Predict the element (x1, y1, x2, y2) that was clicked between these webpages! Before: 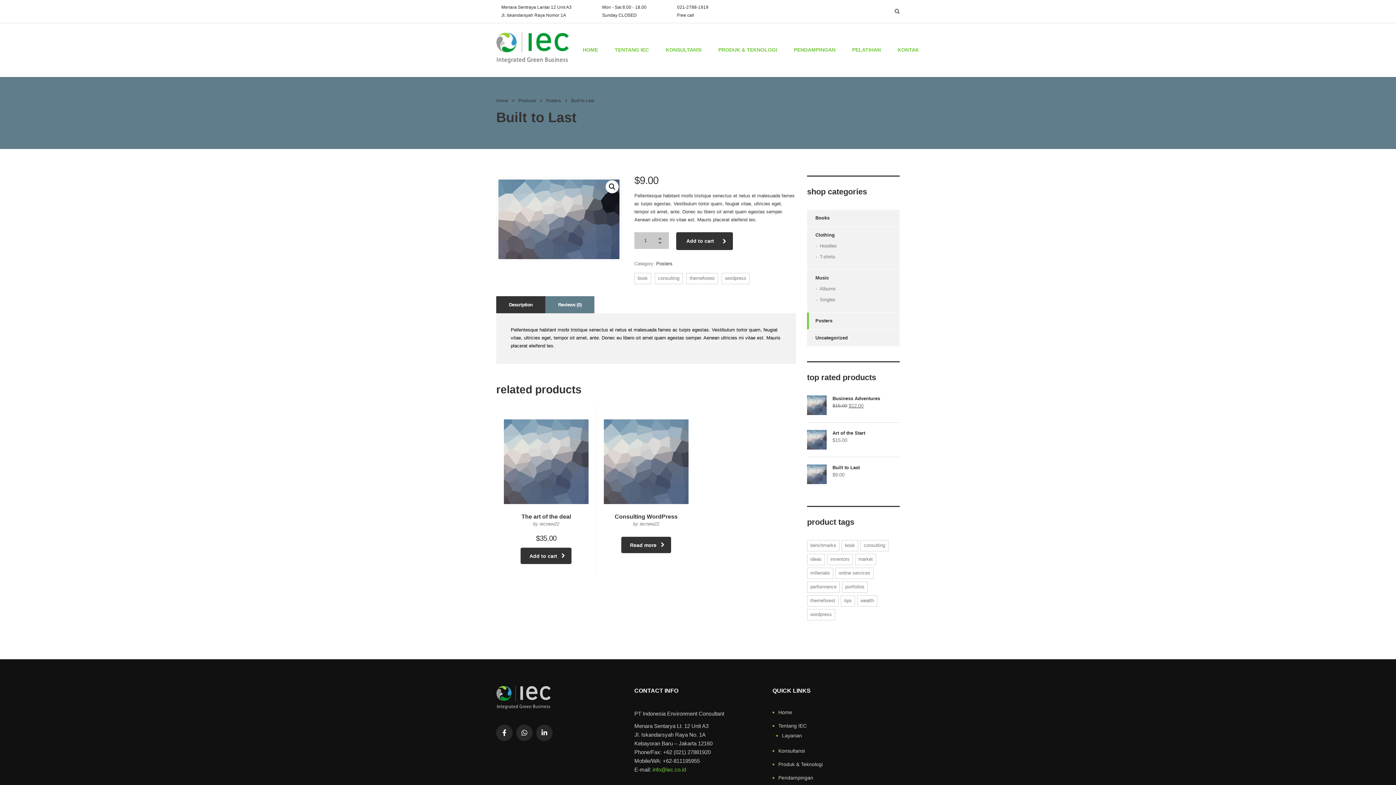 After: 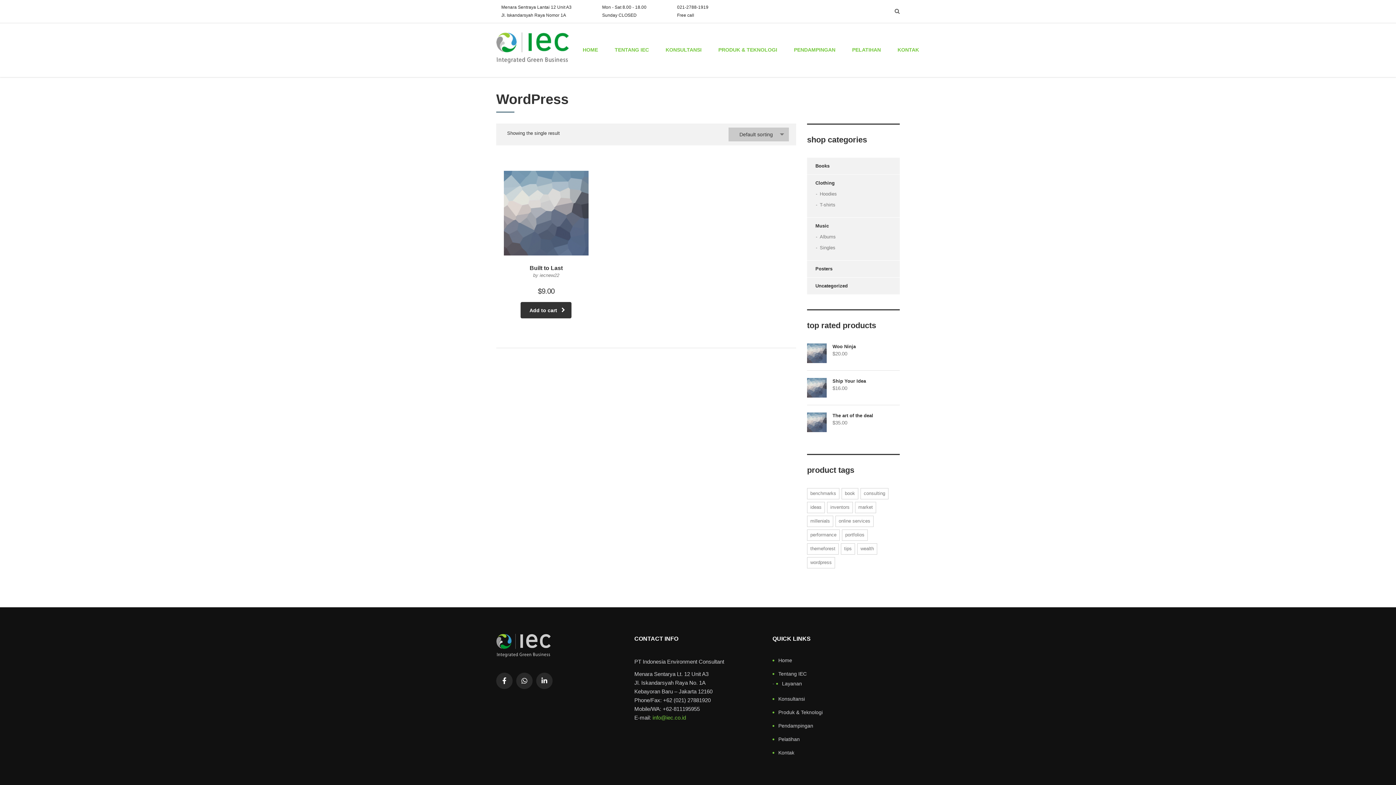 Action: label: WordPress (1 product) bbox: (807, 609, 835, 620)